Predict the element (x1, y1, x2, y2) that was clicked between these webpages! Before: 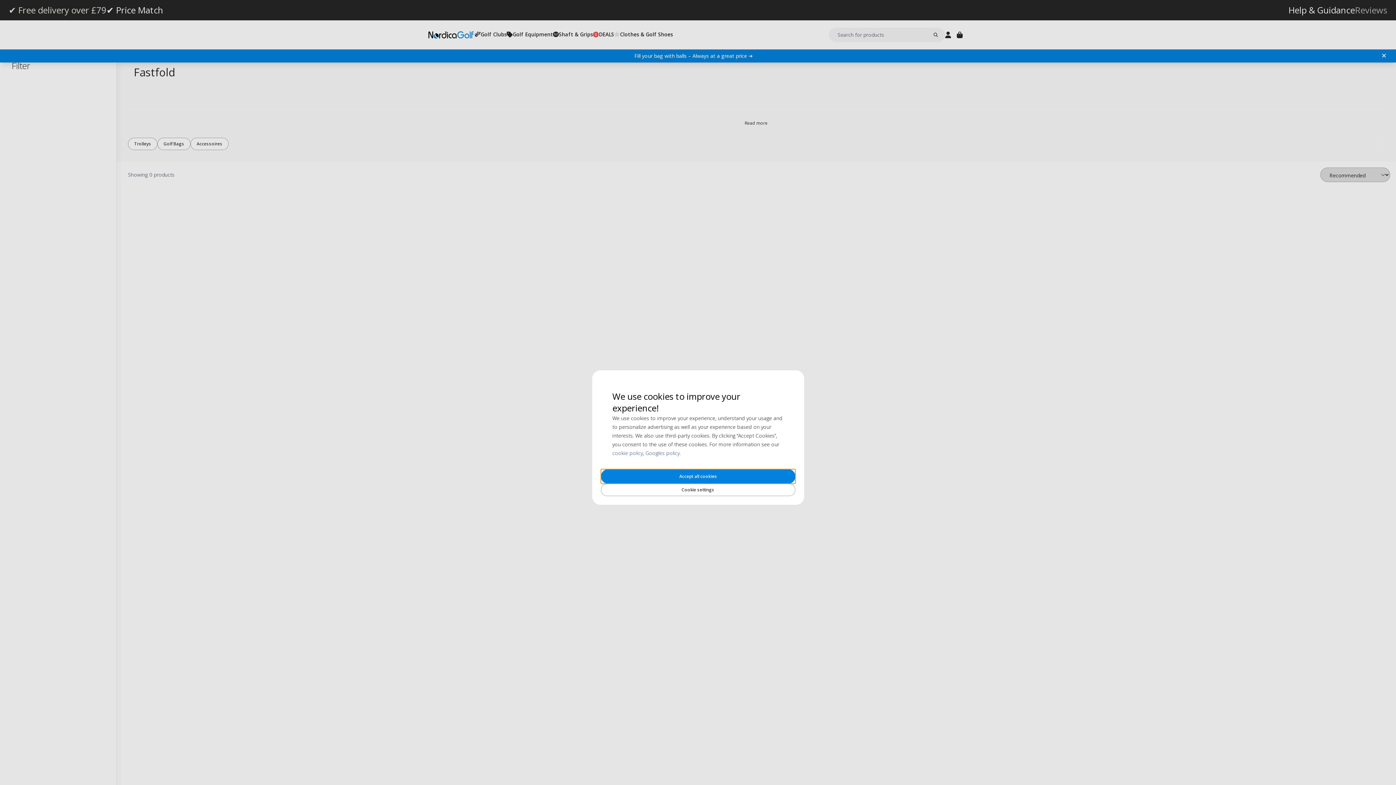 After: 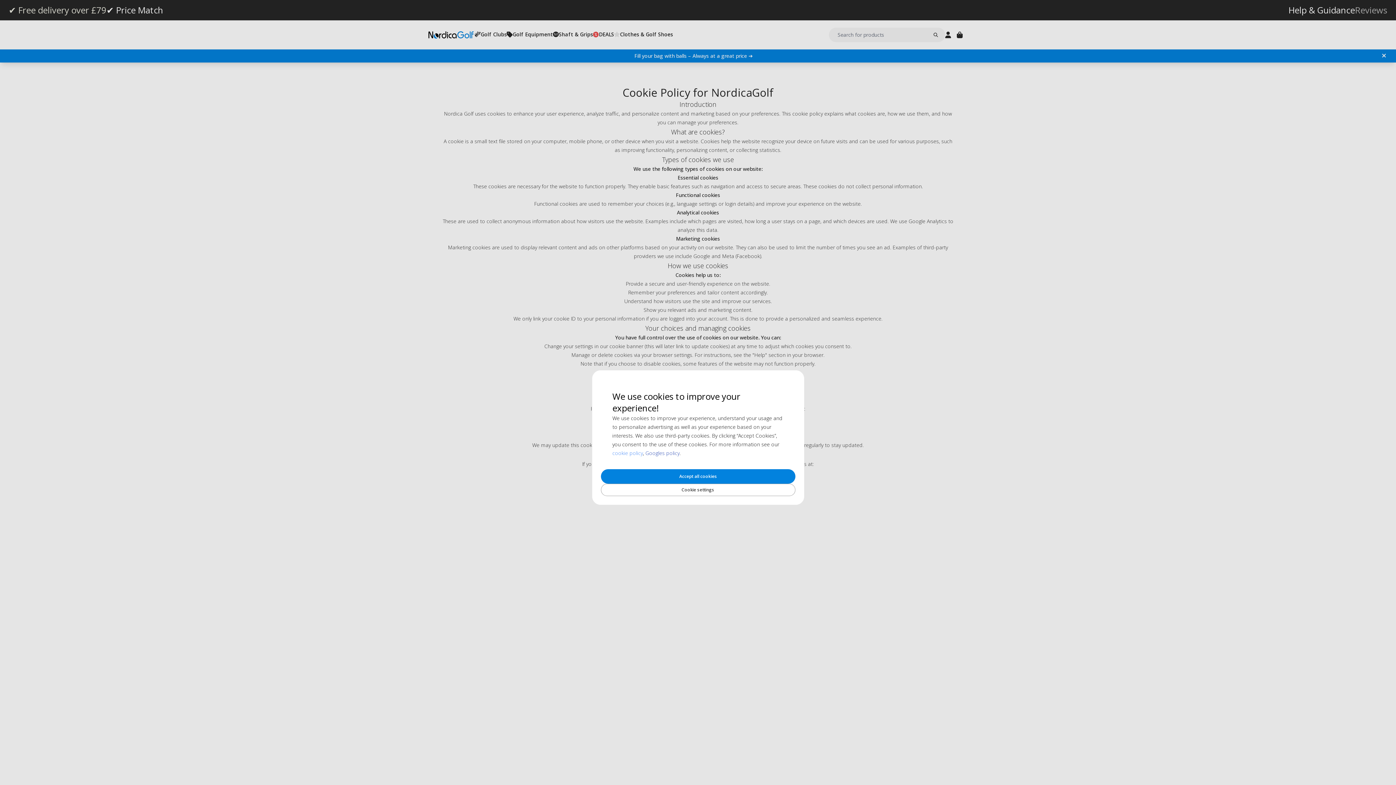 Action: bbox: (612, 449, 643, 456) label: cookie policy